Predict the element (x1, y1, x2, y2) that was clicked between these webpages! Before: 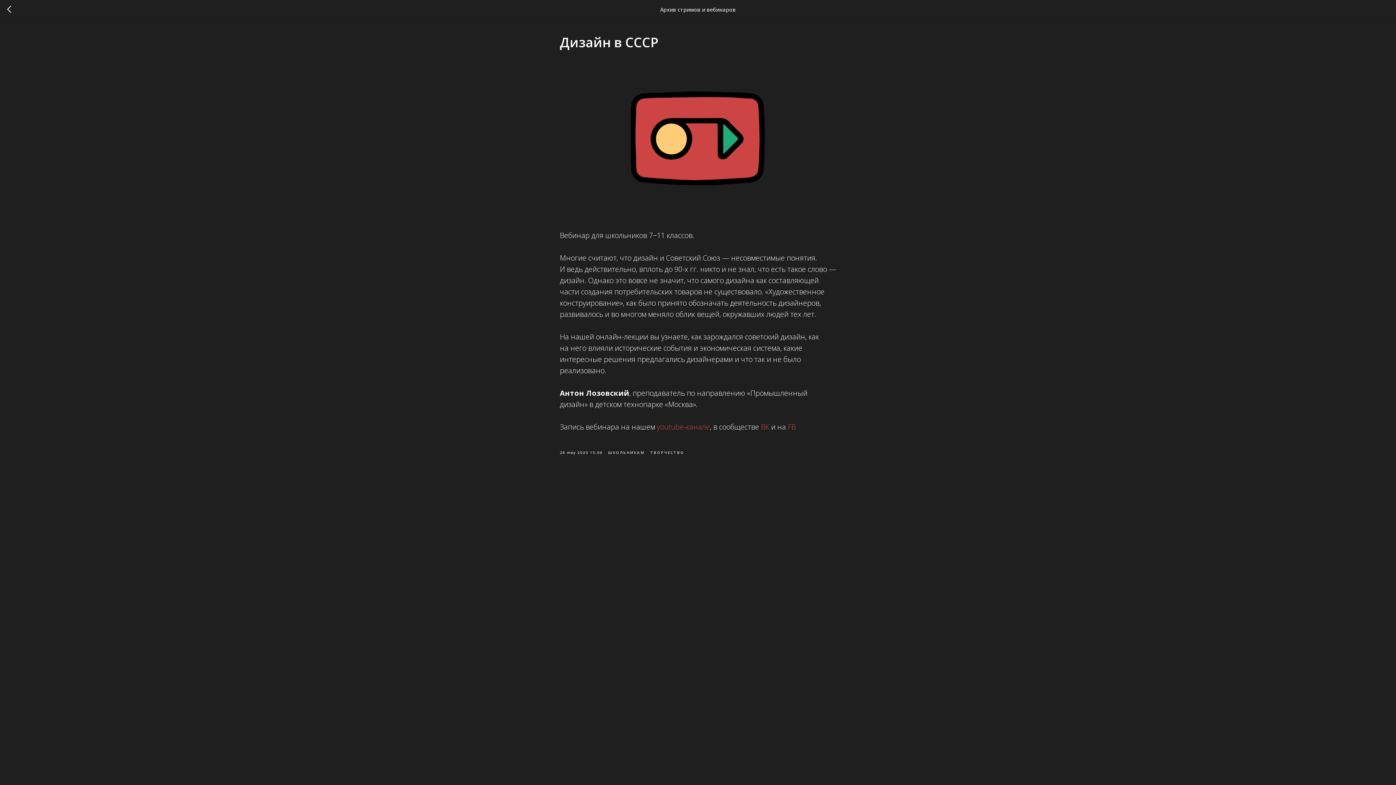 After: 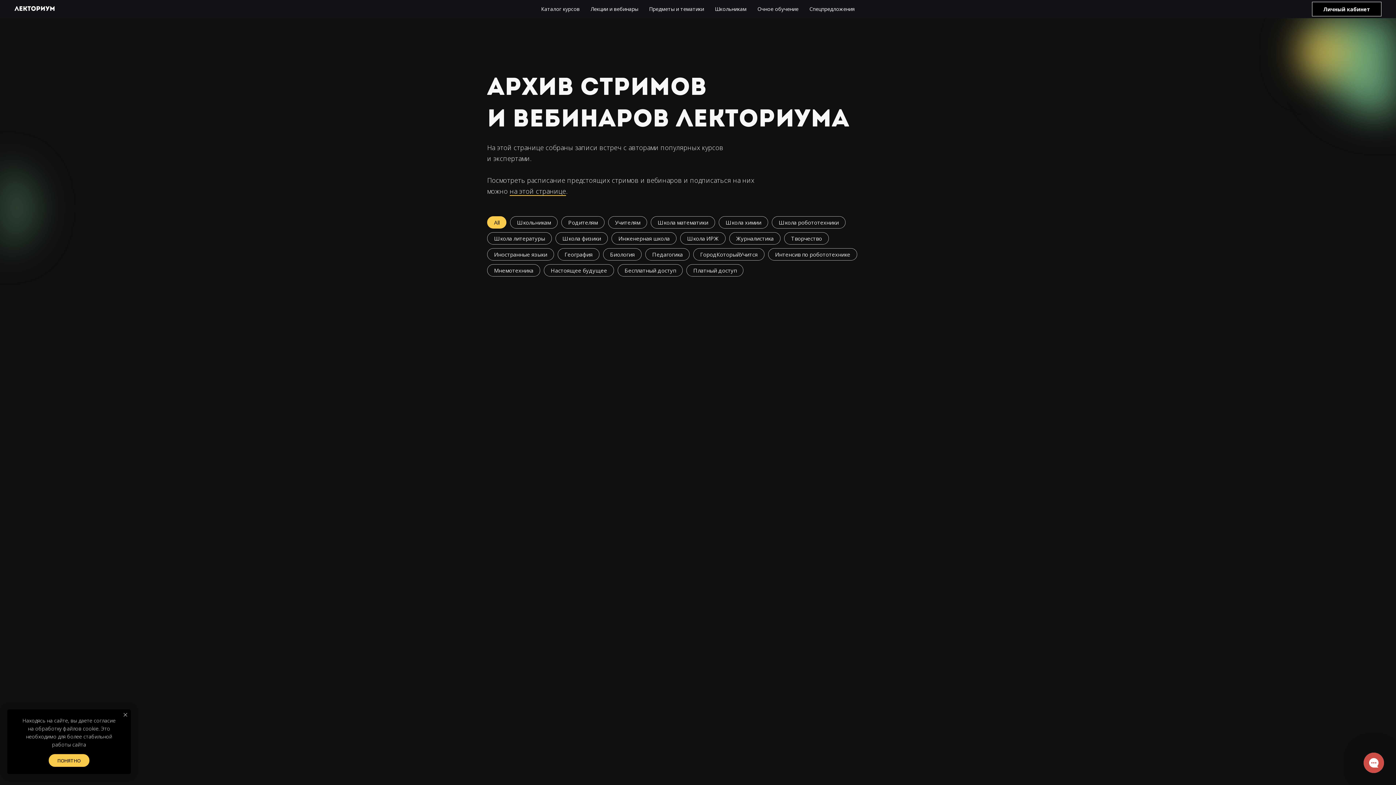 Action: bbox: (7, 5, 15, 14)